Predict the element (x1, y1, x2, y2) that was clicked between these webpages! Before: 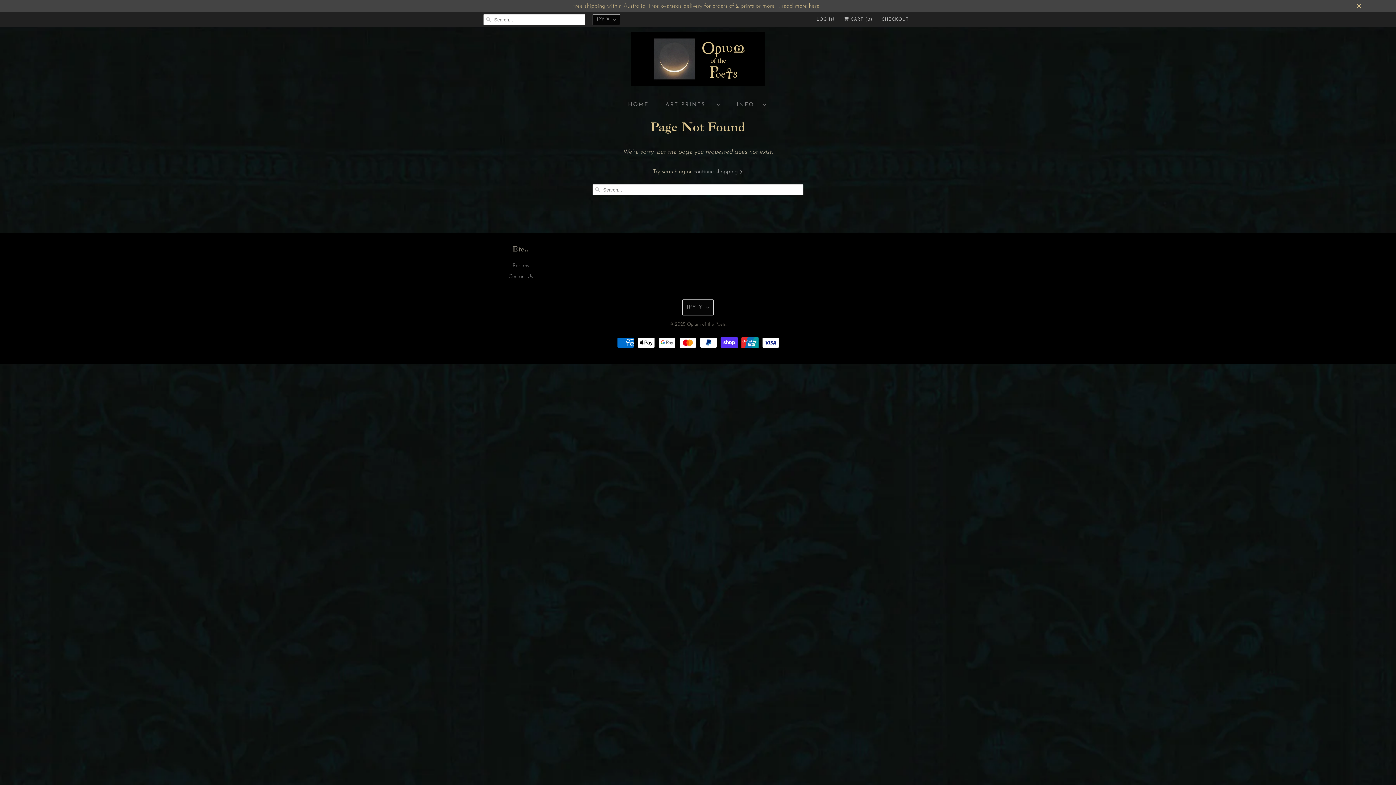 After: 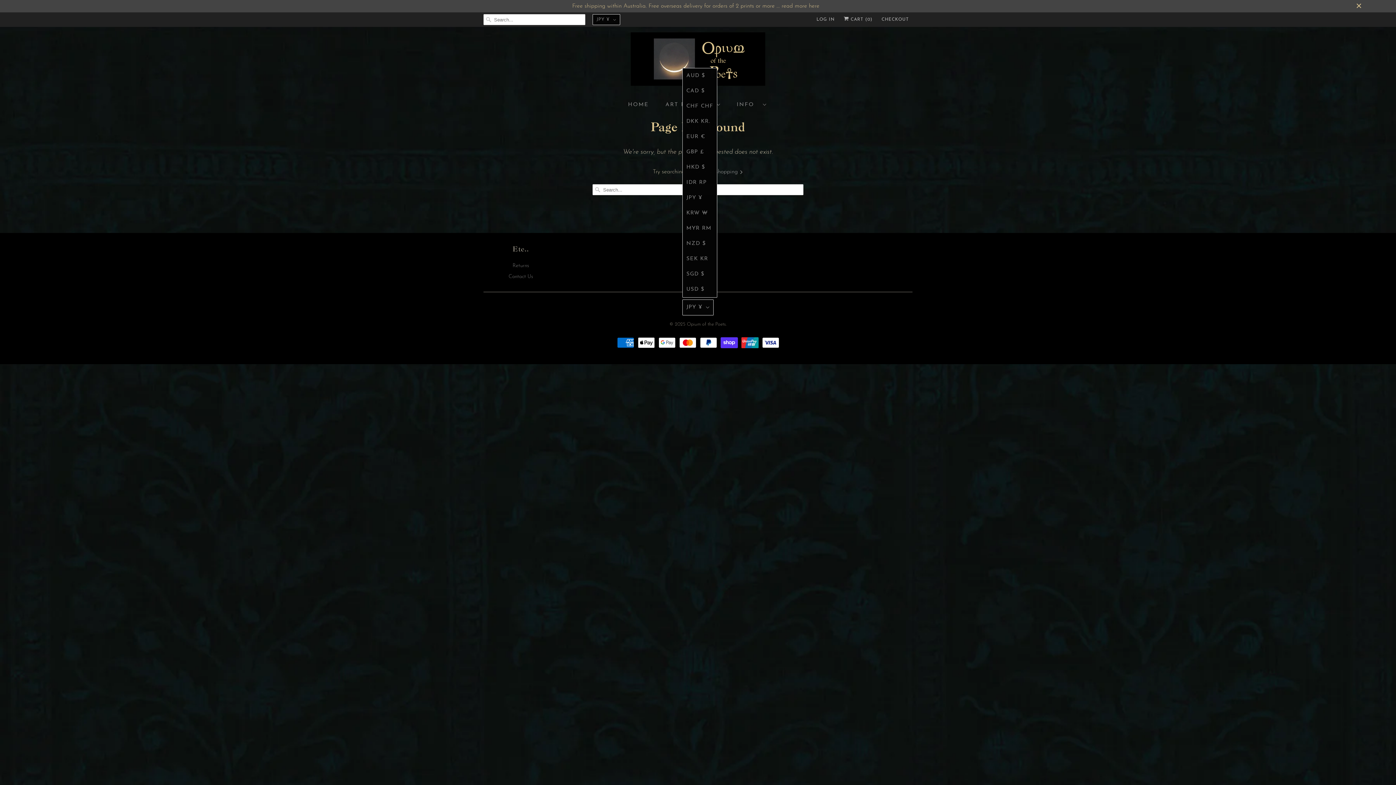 Action: bbox: (682, 299, 713, 315) label: JPY ¥